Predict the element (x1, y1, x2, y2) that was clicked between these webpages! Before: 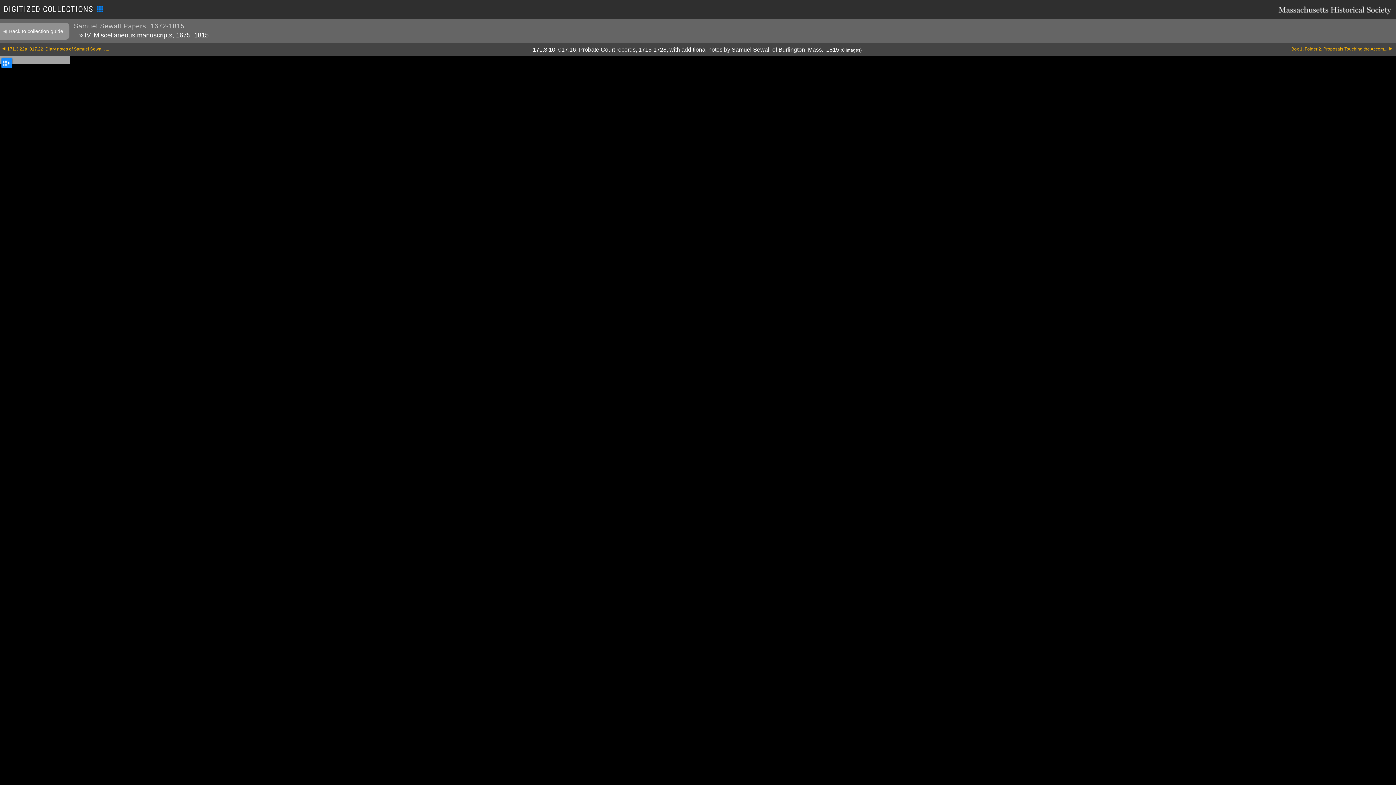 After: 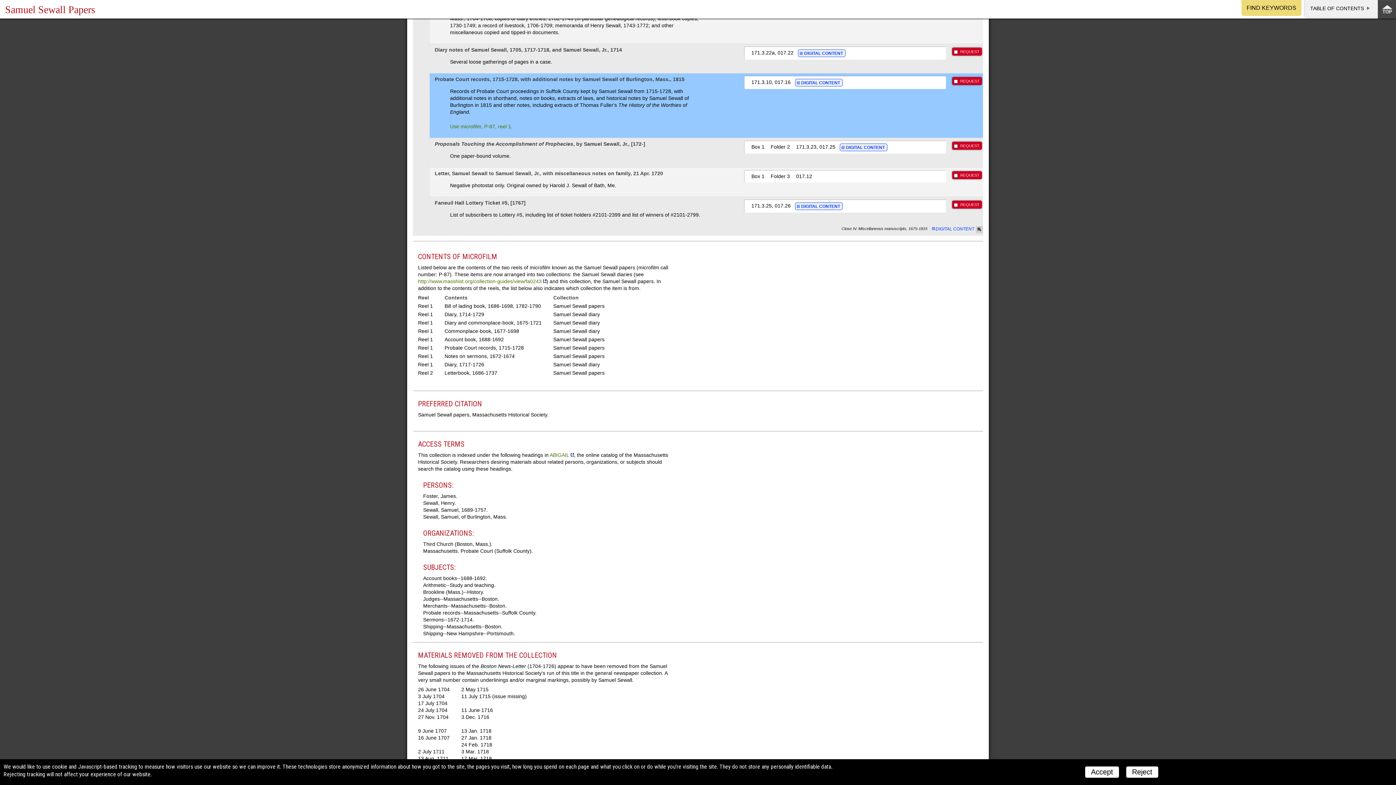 Action: label: Back to collection guide bbox: (0, 22, 69, 39)